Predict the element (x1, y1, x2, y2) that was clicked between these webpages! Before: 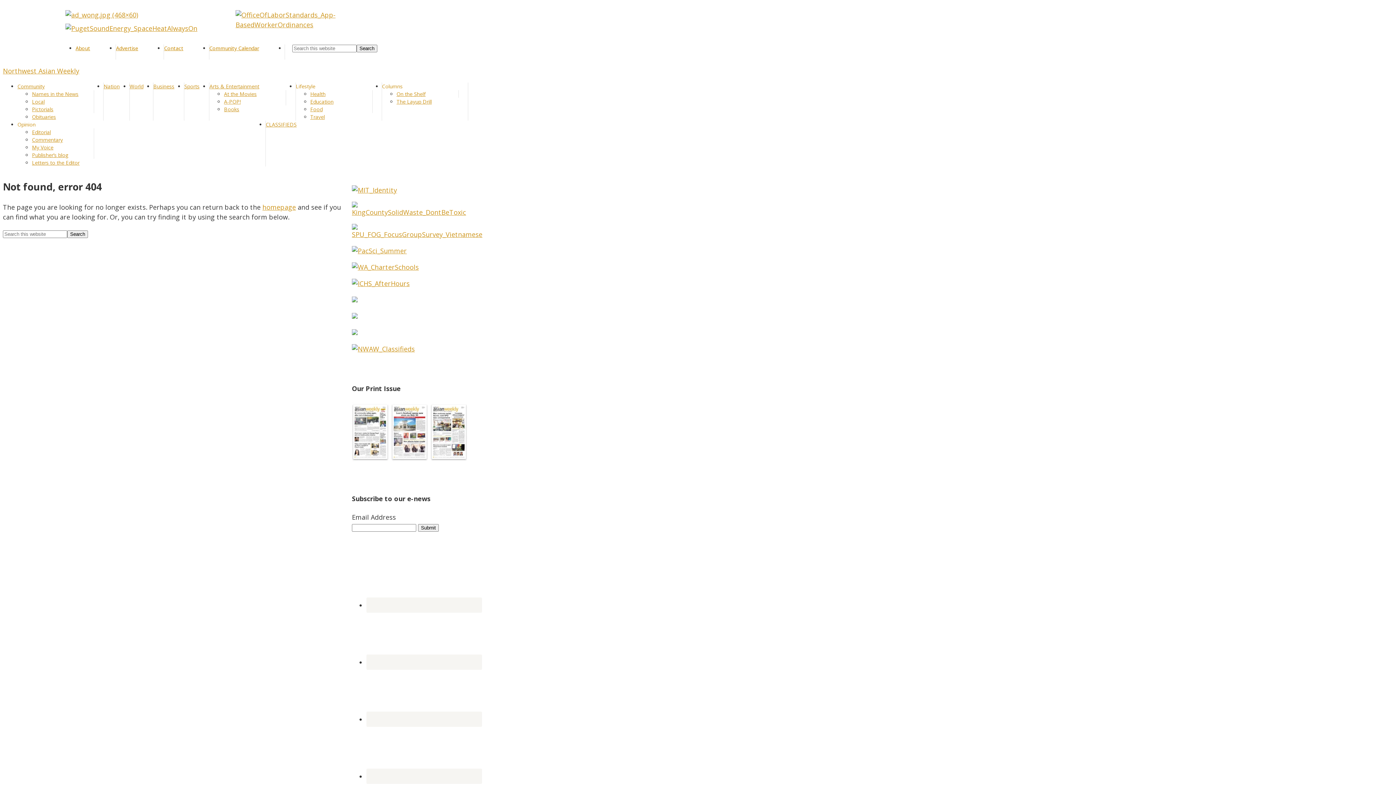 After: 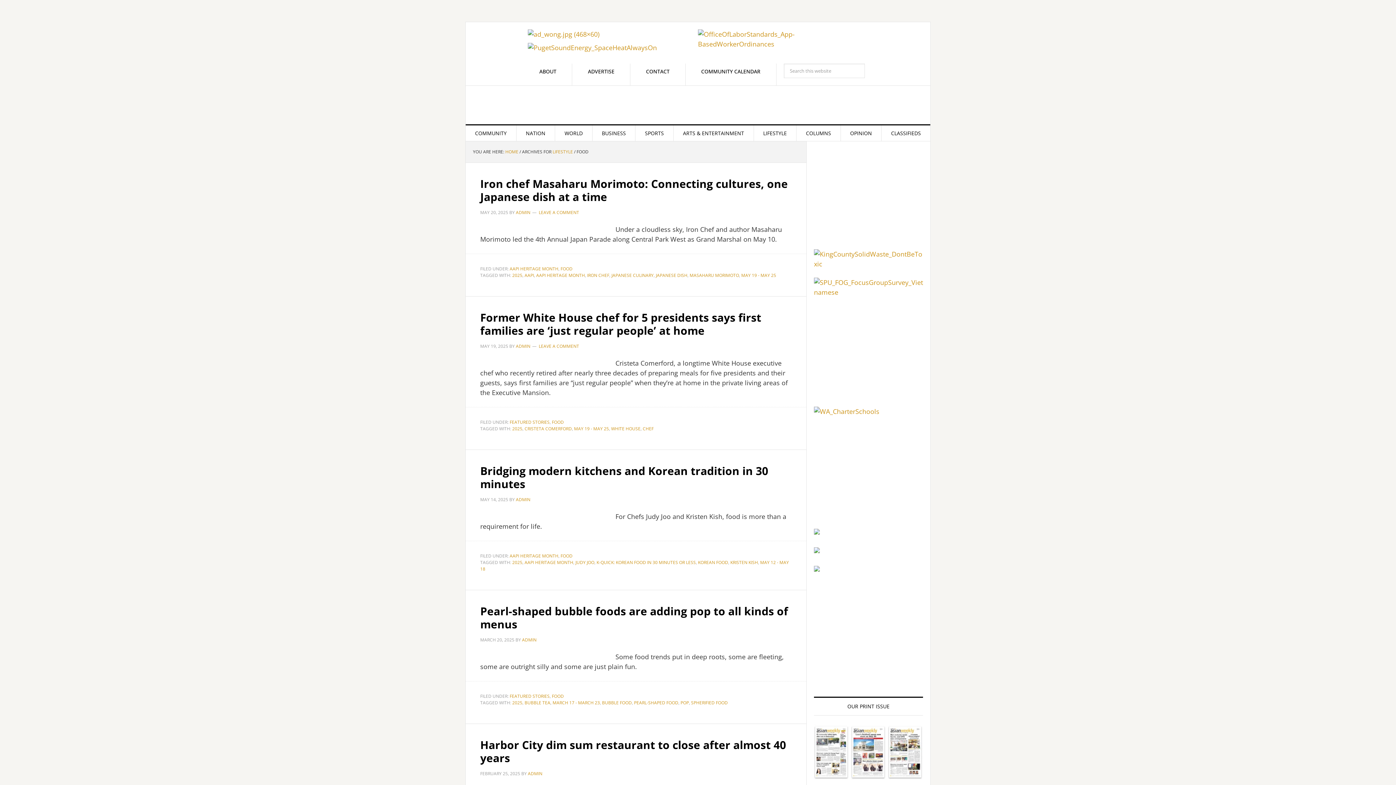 Action: label: Food bbox: (310, 105, 322, 112)